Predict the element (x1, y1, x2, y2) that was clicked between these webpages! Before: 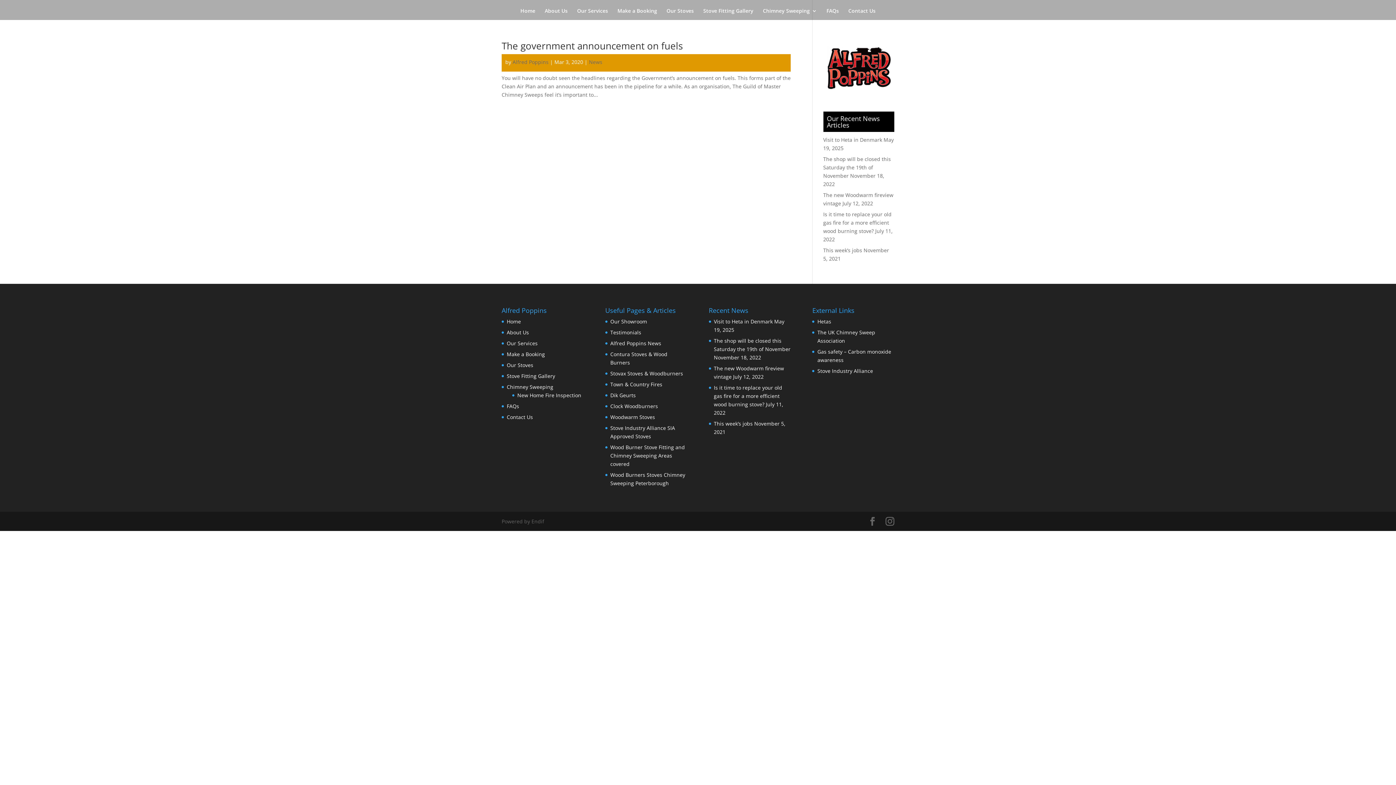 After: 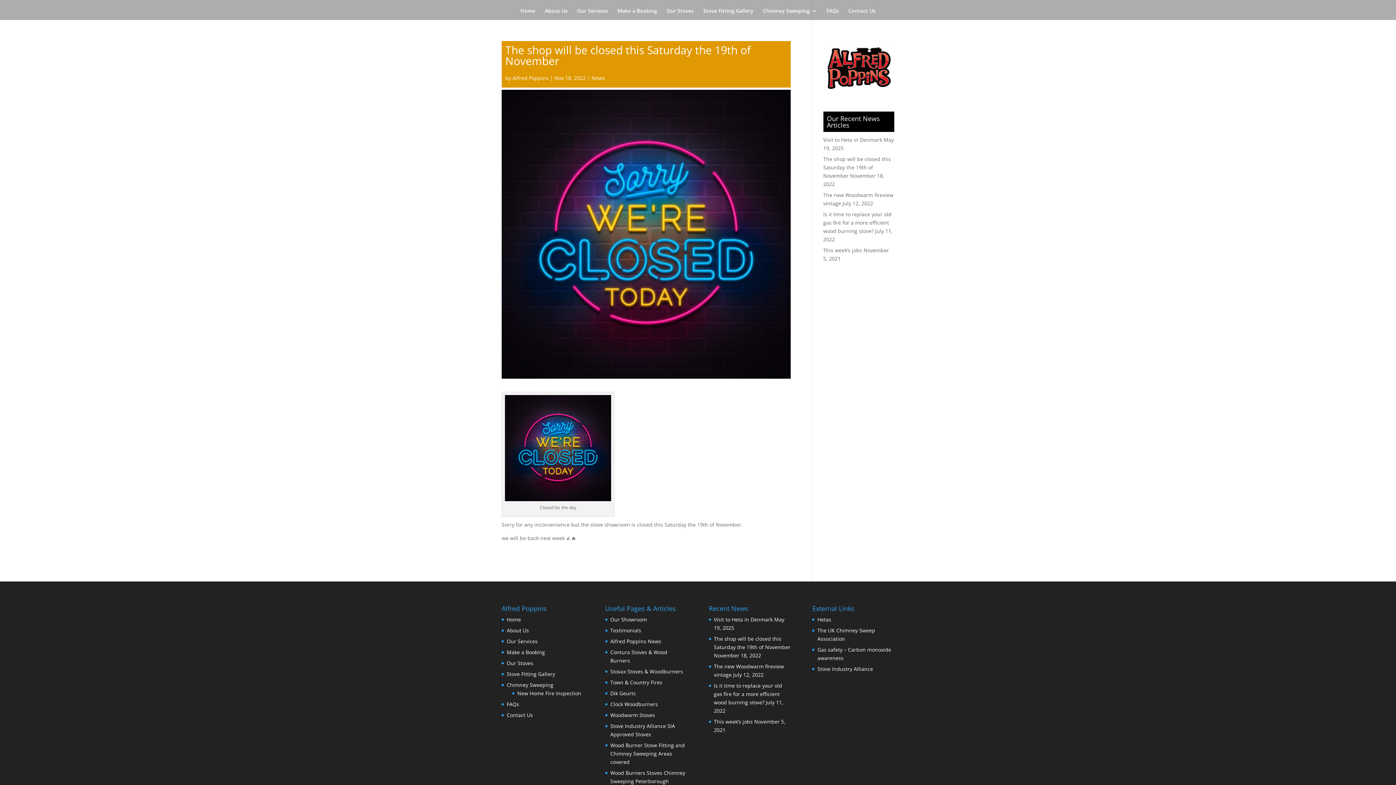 Action: bbox: (823, 155, 891, 179) label: The shop will be closed this Saturday the 19th of November